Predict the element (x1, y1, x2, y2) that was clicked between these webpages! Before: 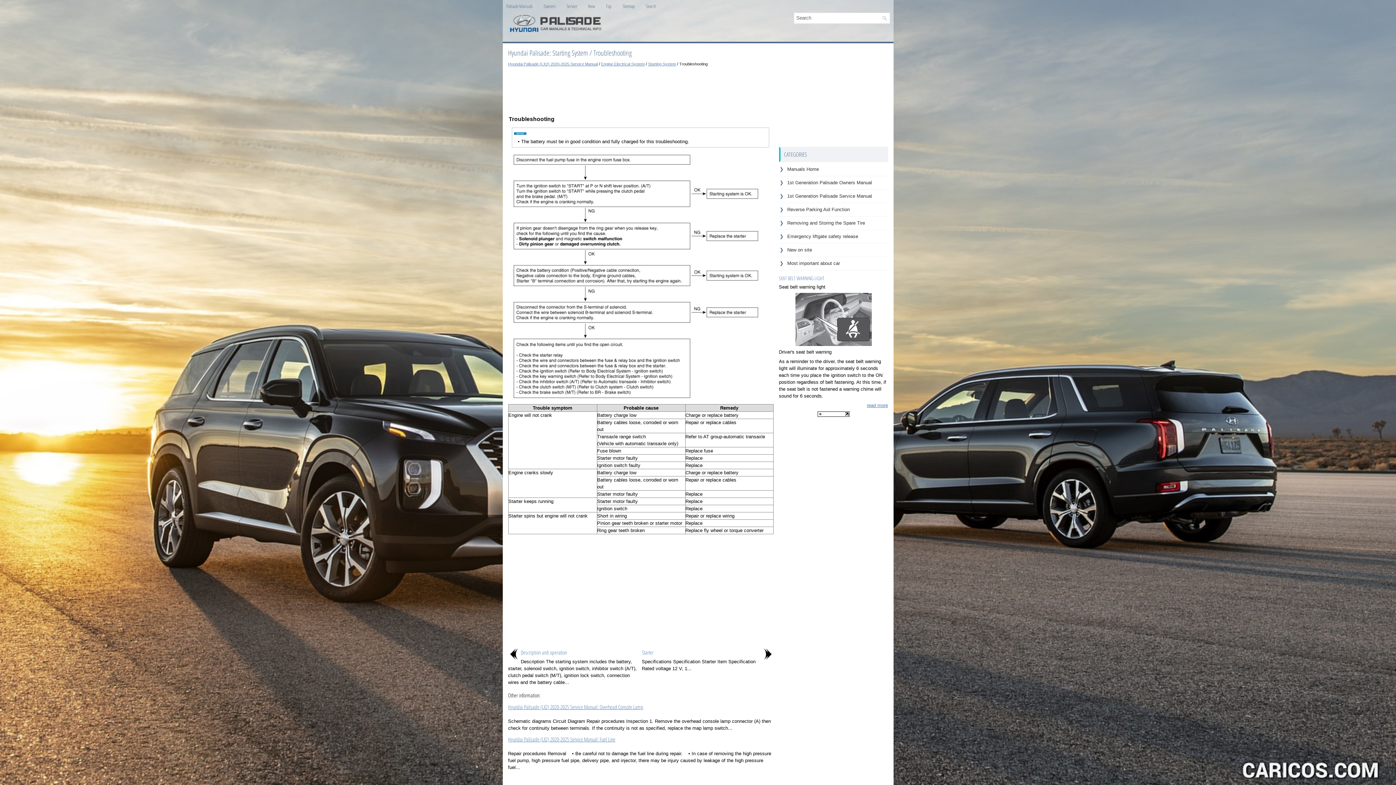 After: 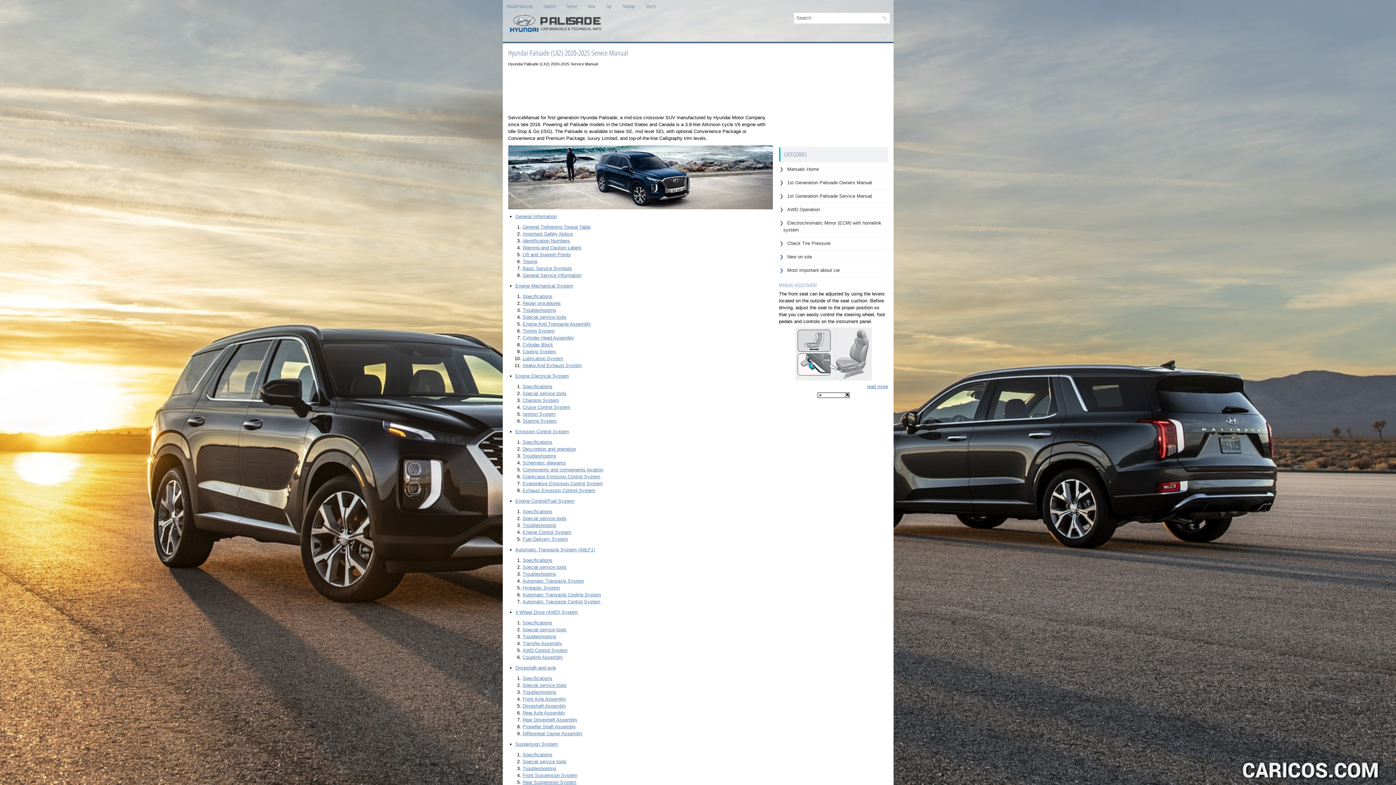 Action: bbox: (787, 193, 872, 198) label: 1st Generation Palisade Service Manual